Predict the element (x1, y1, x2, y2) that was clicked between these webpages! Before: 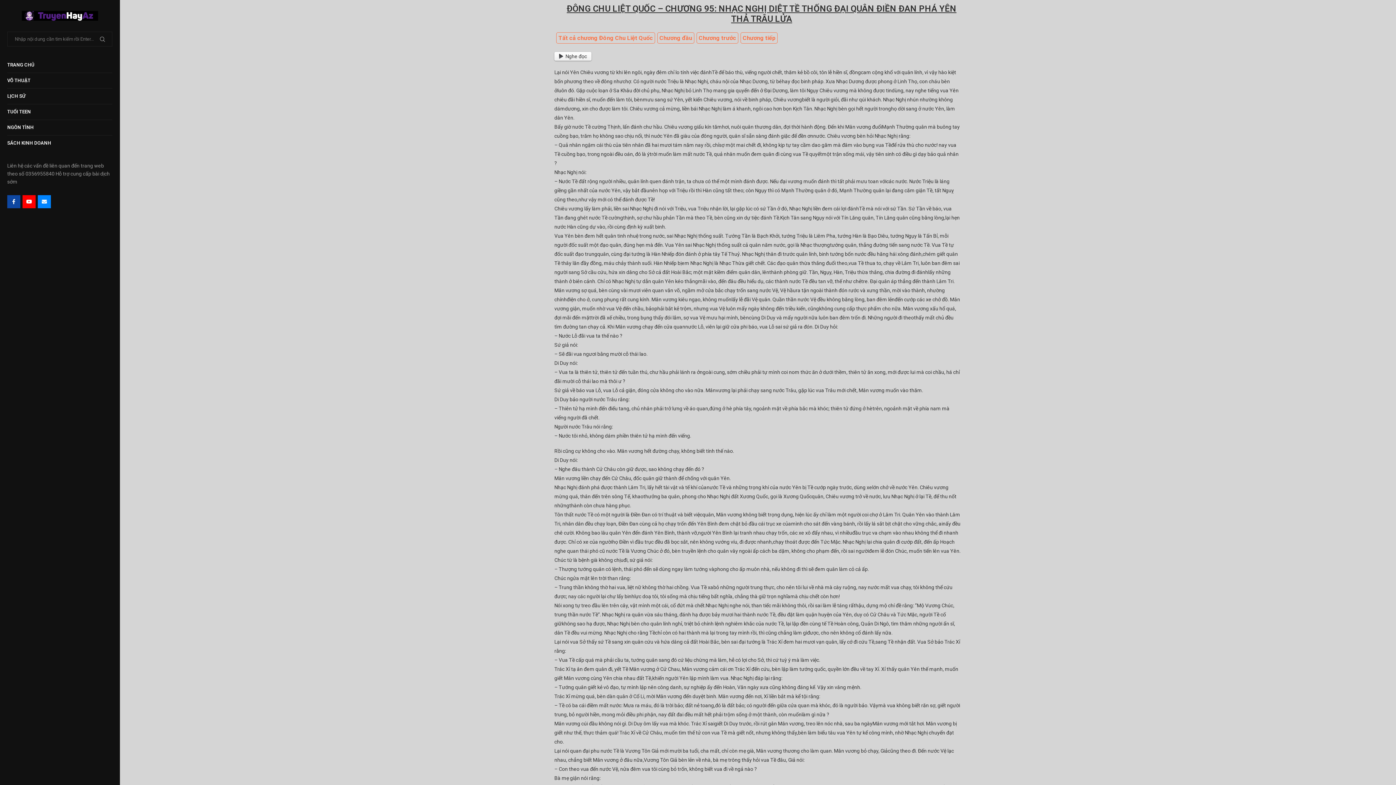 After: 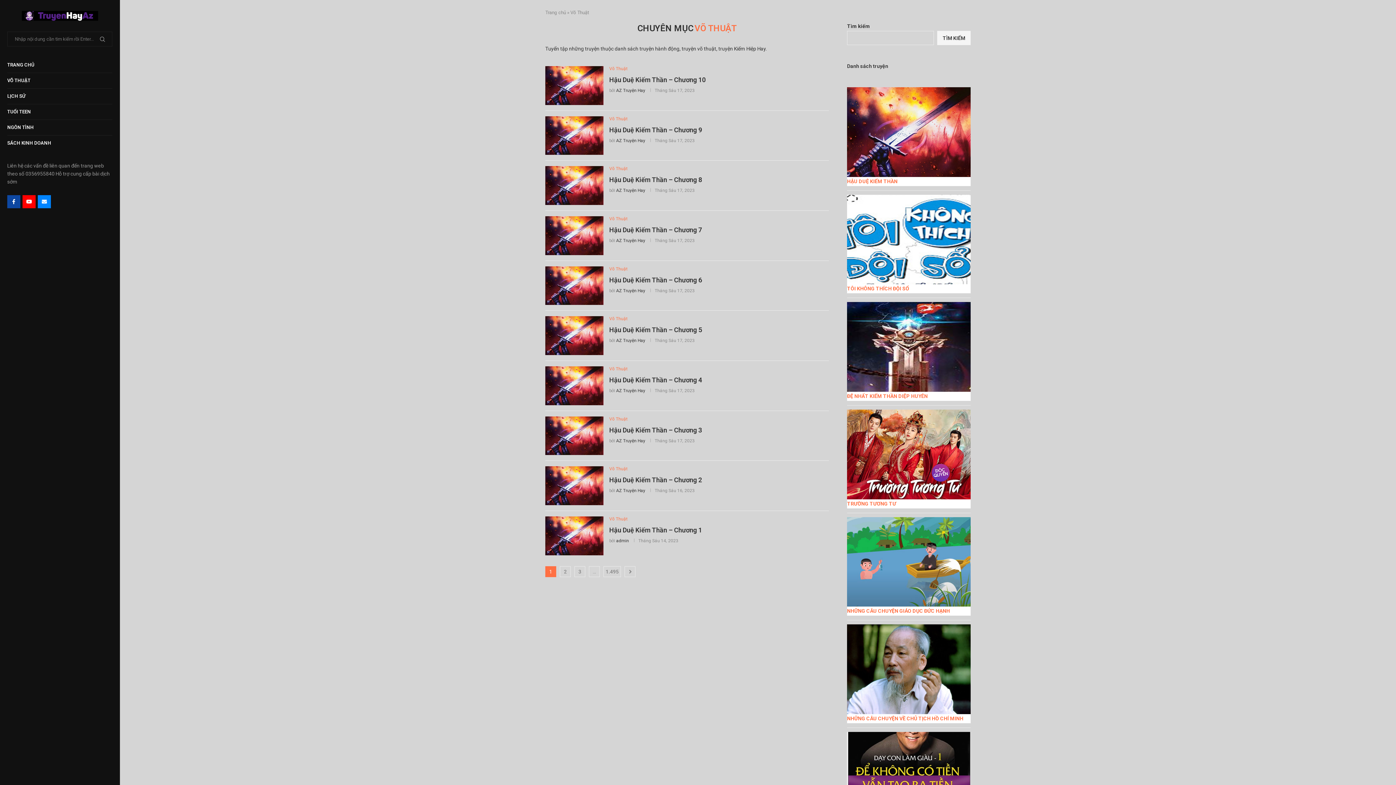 Action: bbox: (7, 73, 112, 88) label: VÕ THUẬT